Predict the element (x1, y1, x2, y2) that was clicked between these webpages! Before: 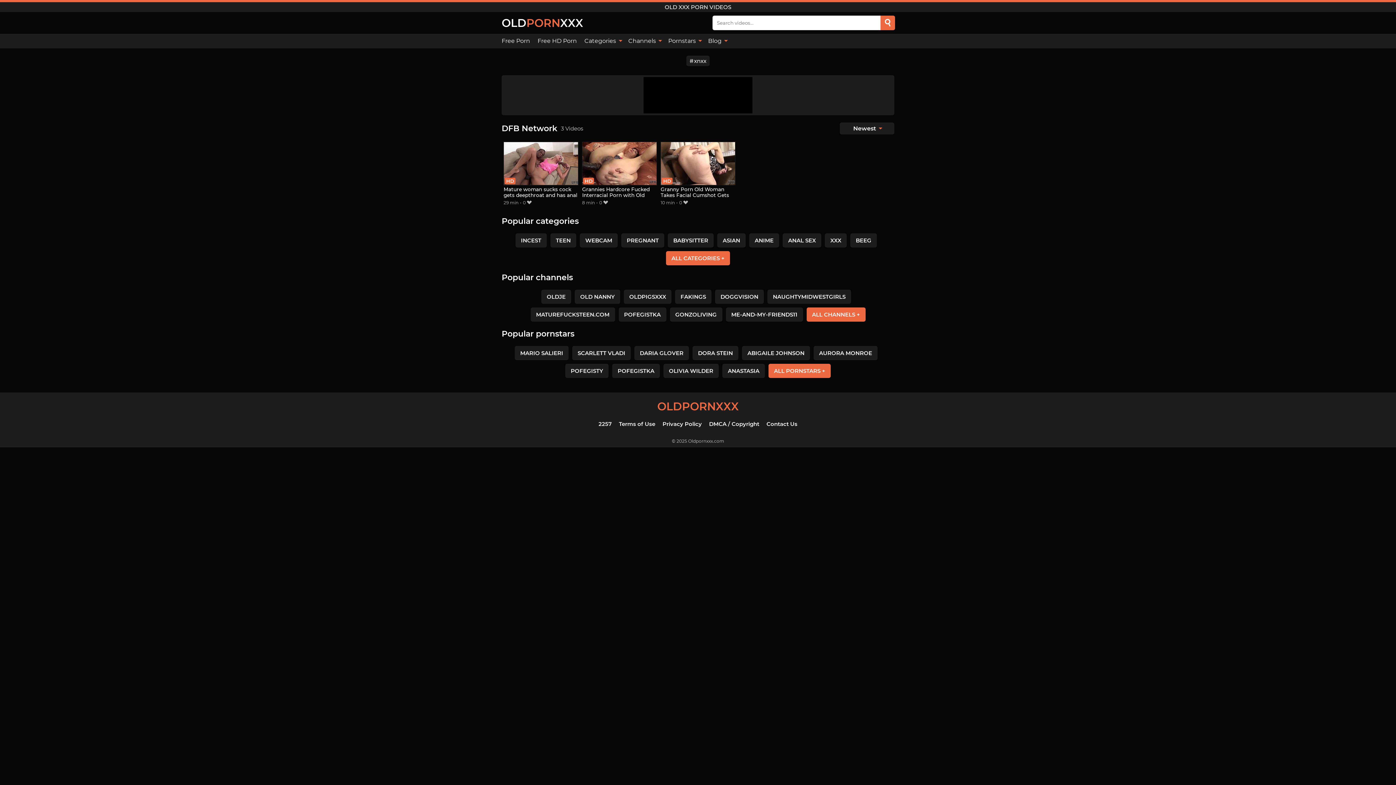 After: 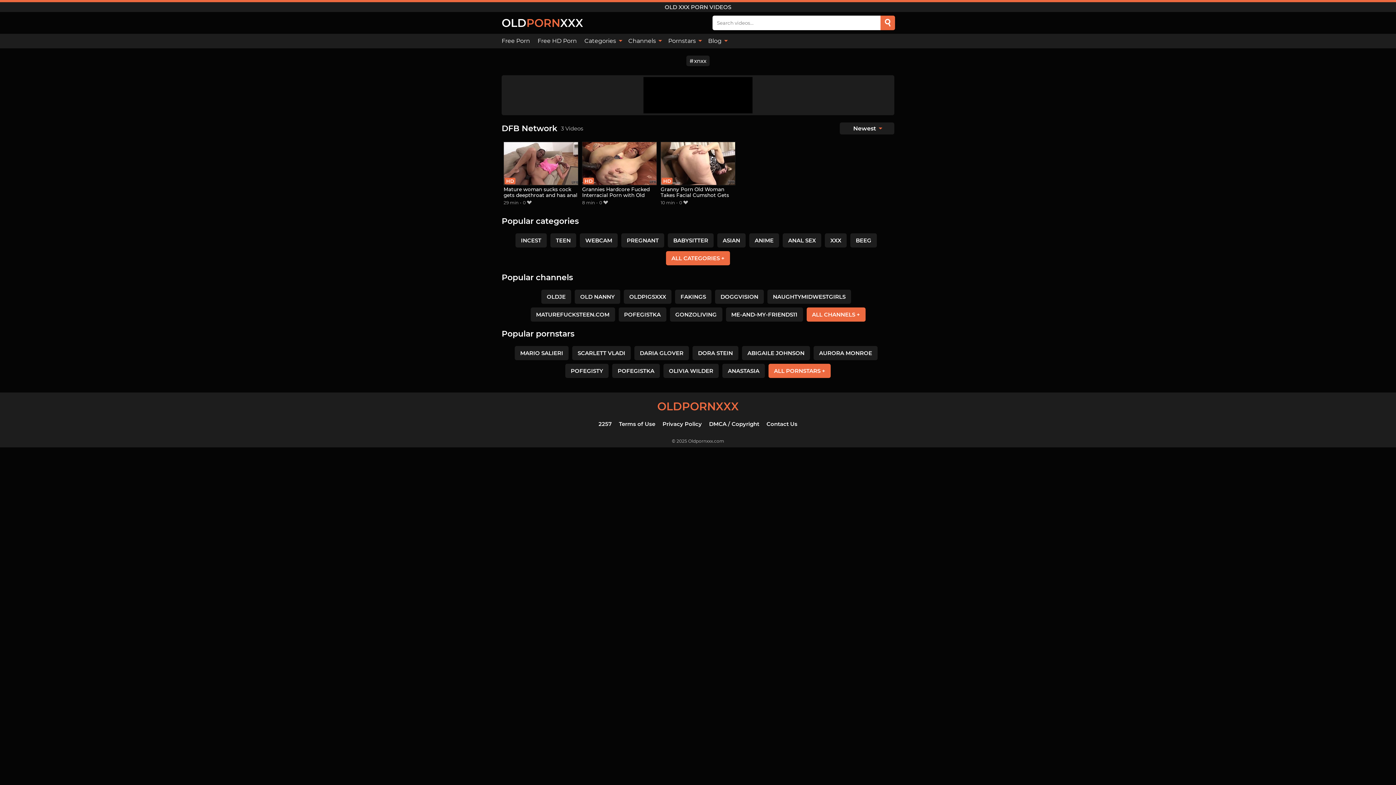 Action: label: Search bbox: (880, 15, 895, 30)